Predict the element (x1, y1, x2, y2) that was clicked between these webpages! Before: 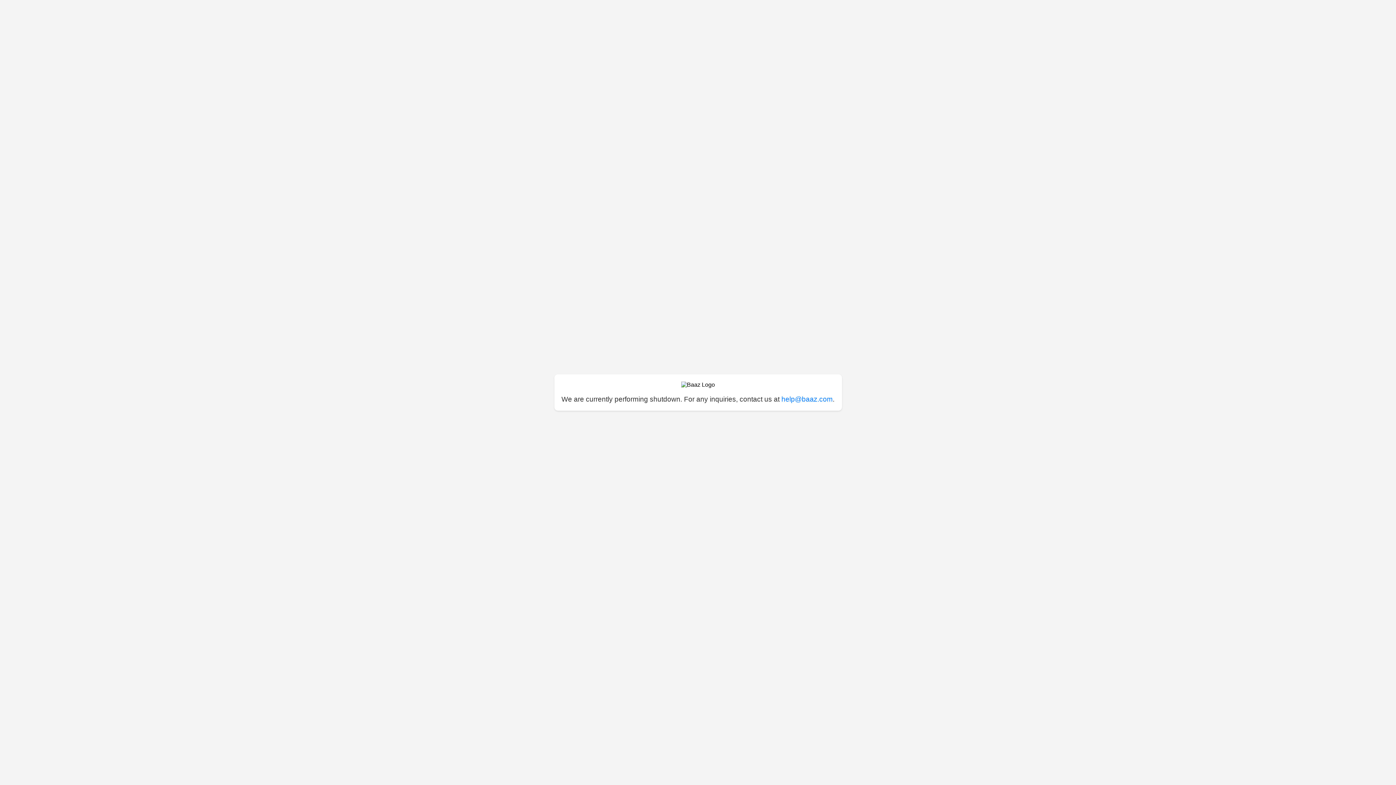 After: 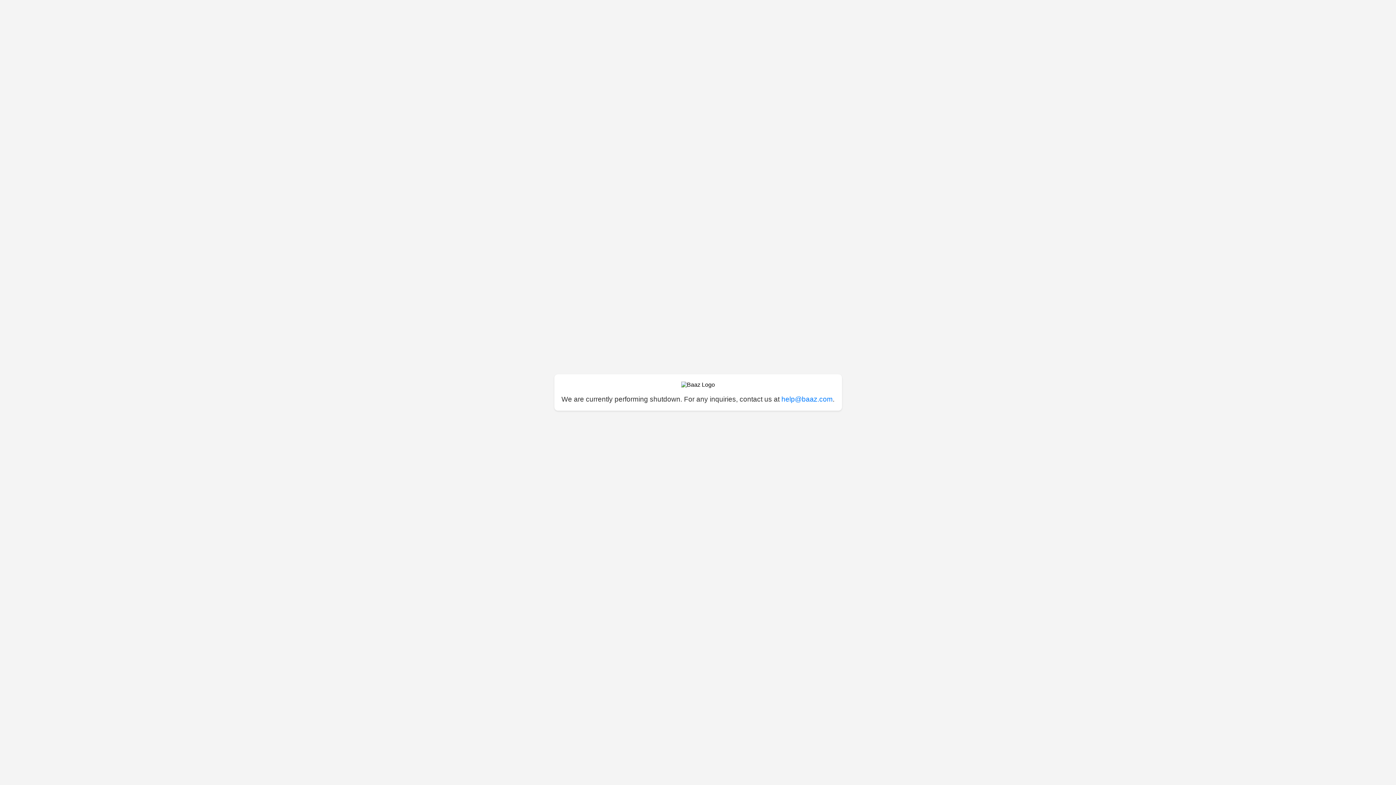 Action: bbox: (781, 395, 832, 403) label: help@baaz.com